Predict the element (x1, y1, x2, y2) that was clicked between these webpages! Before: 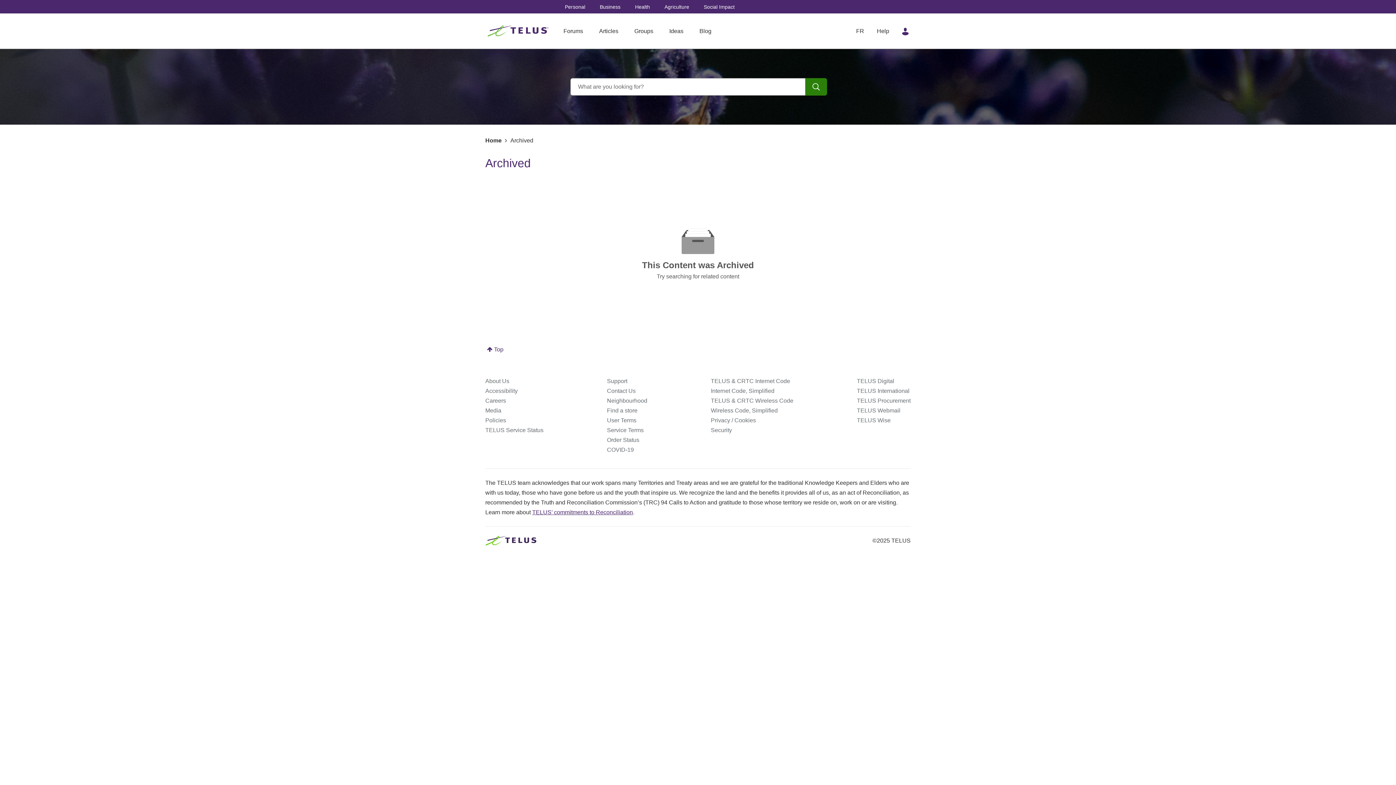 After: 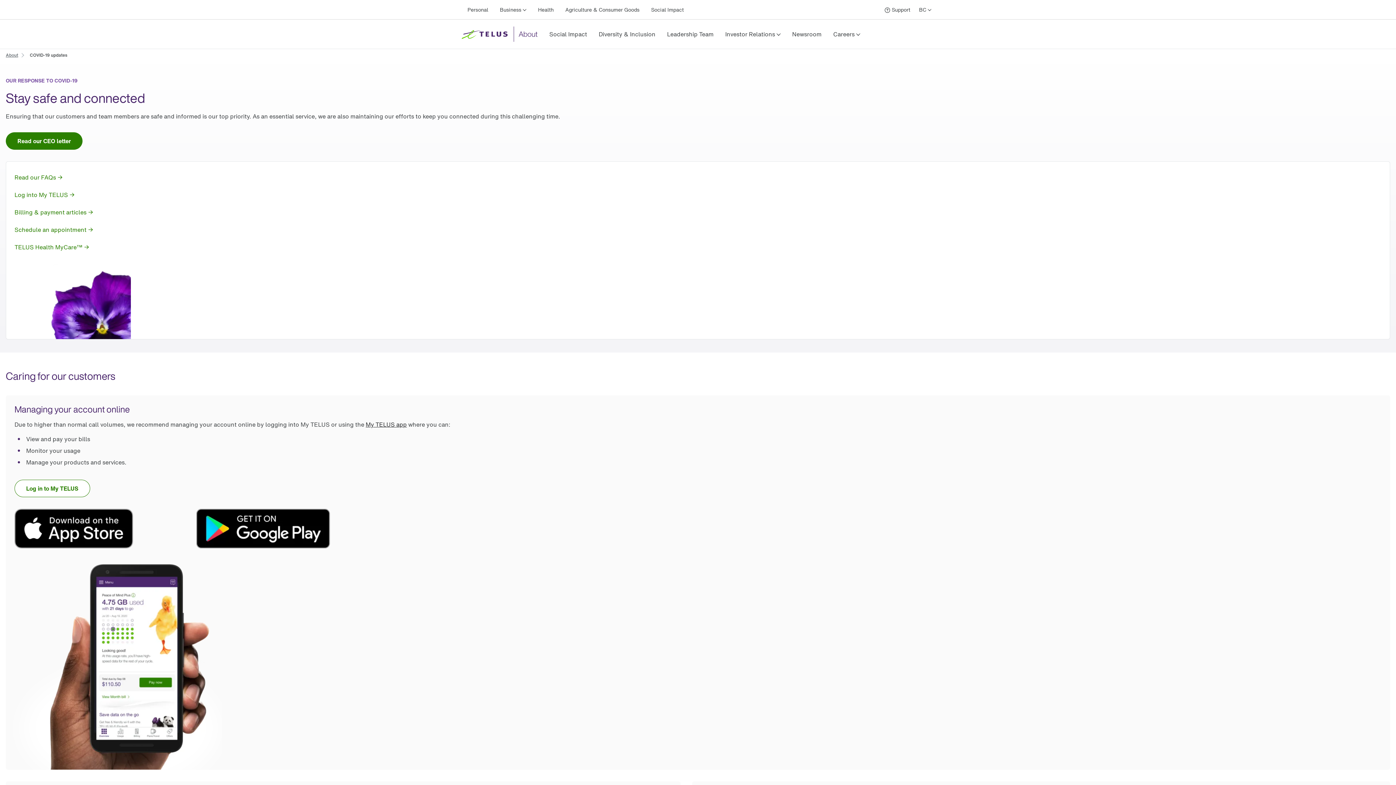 Action: label: COVID-19 bbox: (607, 446, 634, 453)